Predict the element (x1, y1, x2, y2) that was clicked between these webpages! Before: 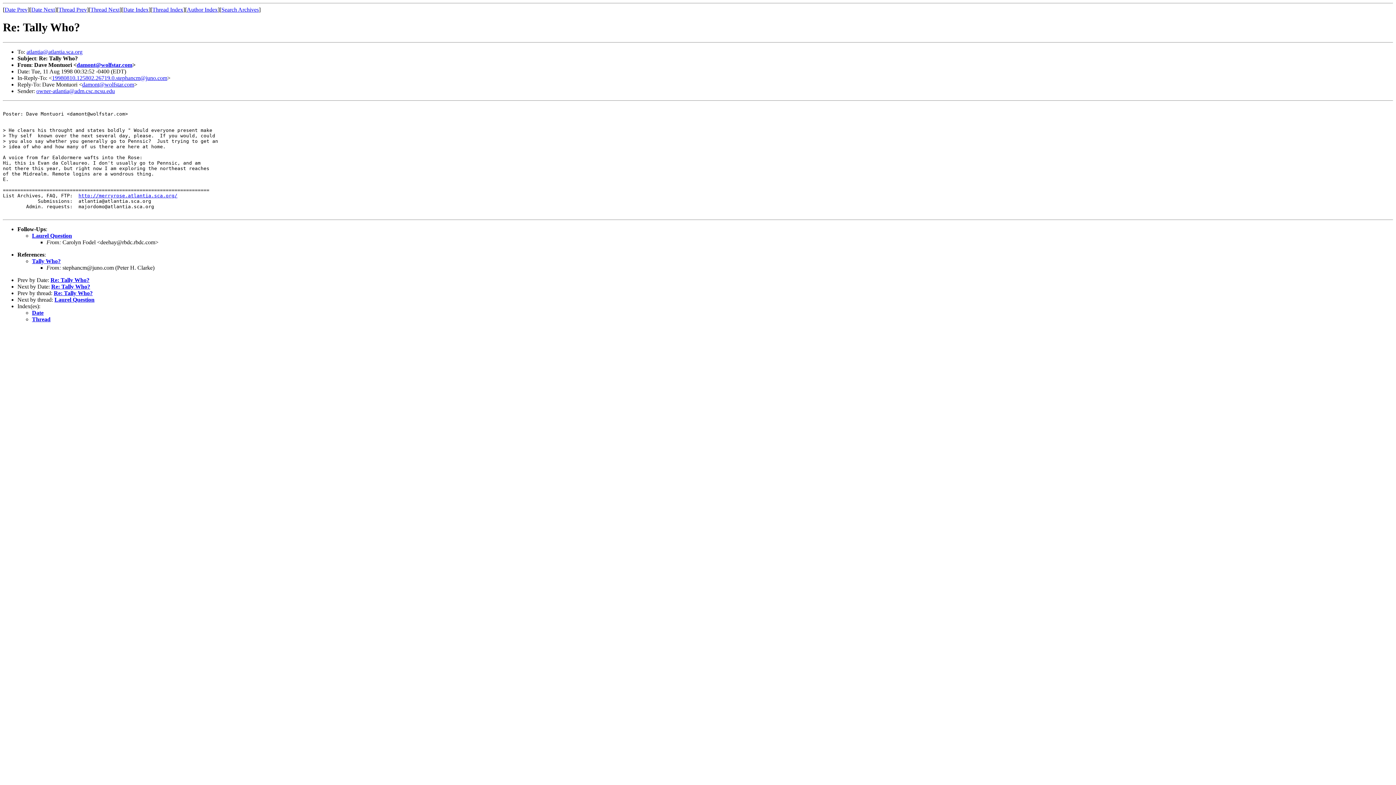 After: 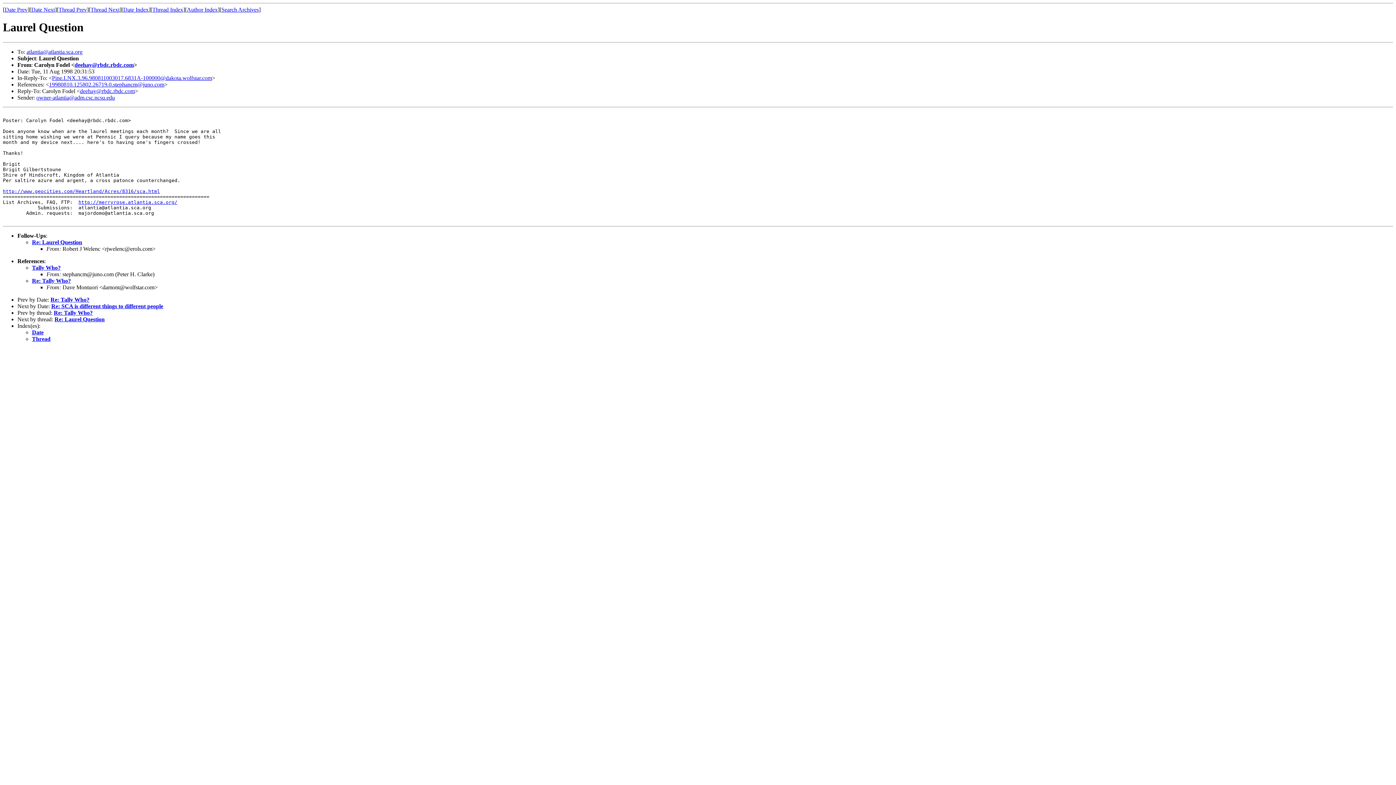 Action: label: Laurel Question bbox: (54, 296, 94, 302)